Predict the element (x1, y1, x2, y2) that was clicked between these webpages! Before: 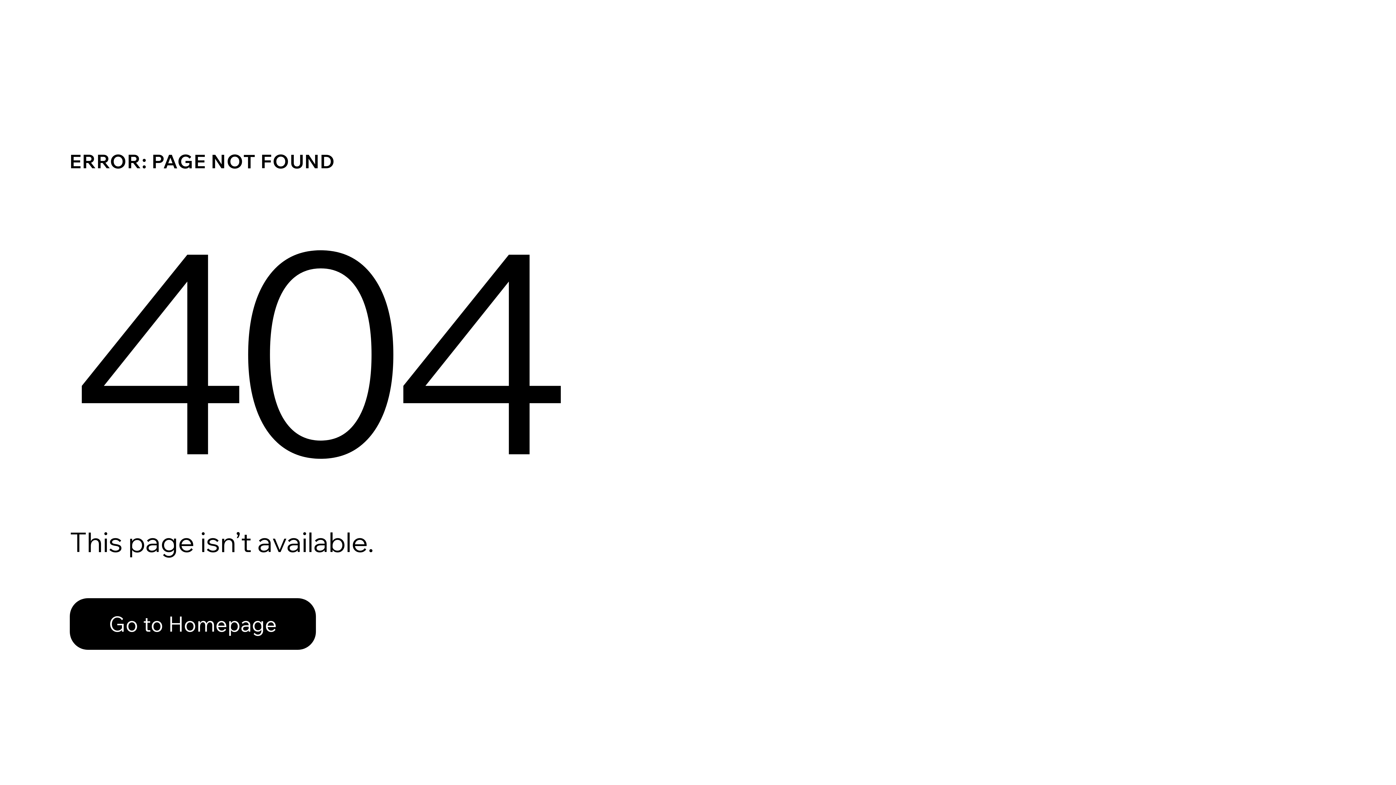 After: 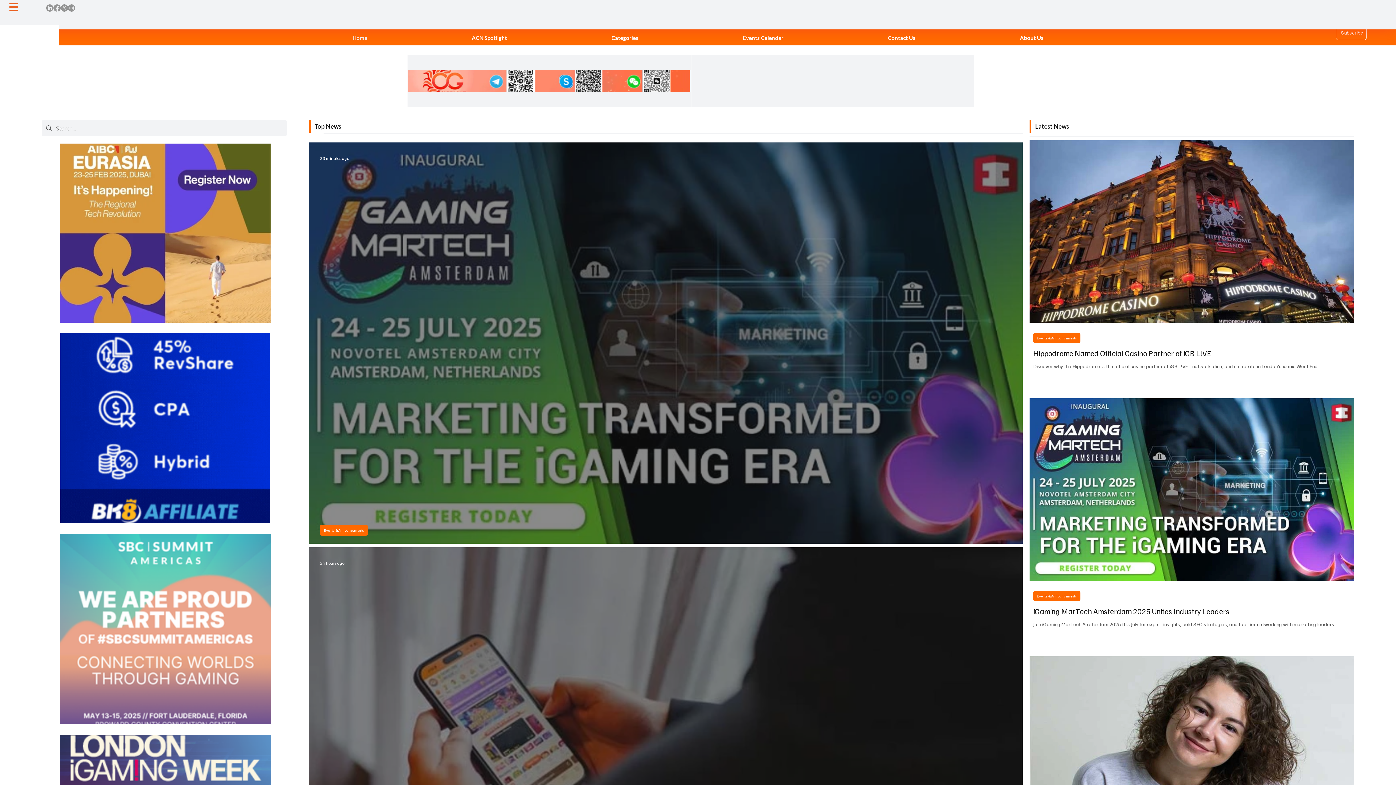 Action: bbox: (69, 582, 768, 659) label: Go to Homepage